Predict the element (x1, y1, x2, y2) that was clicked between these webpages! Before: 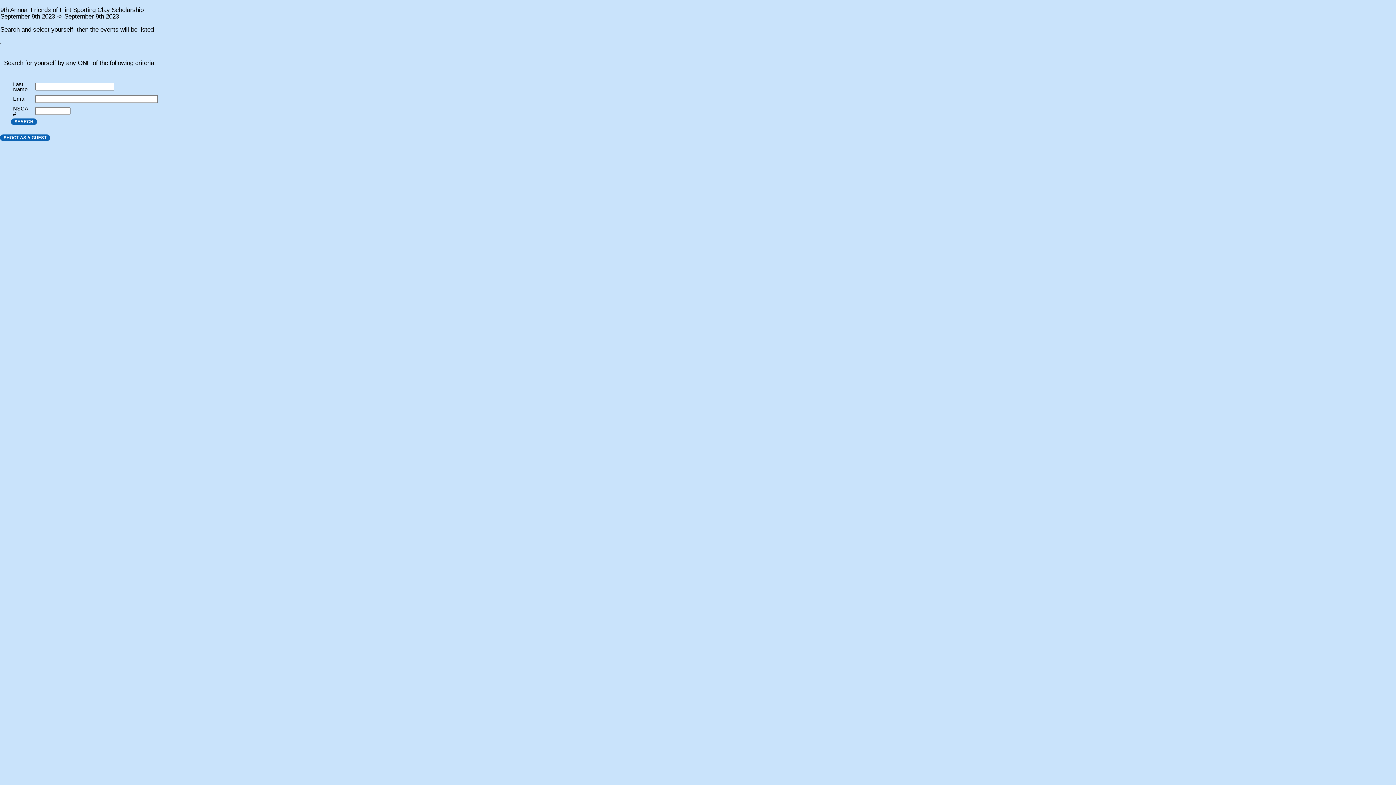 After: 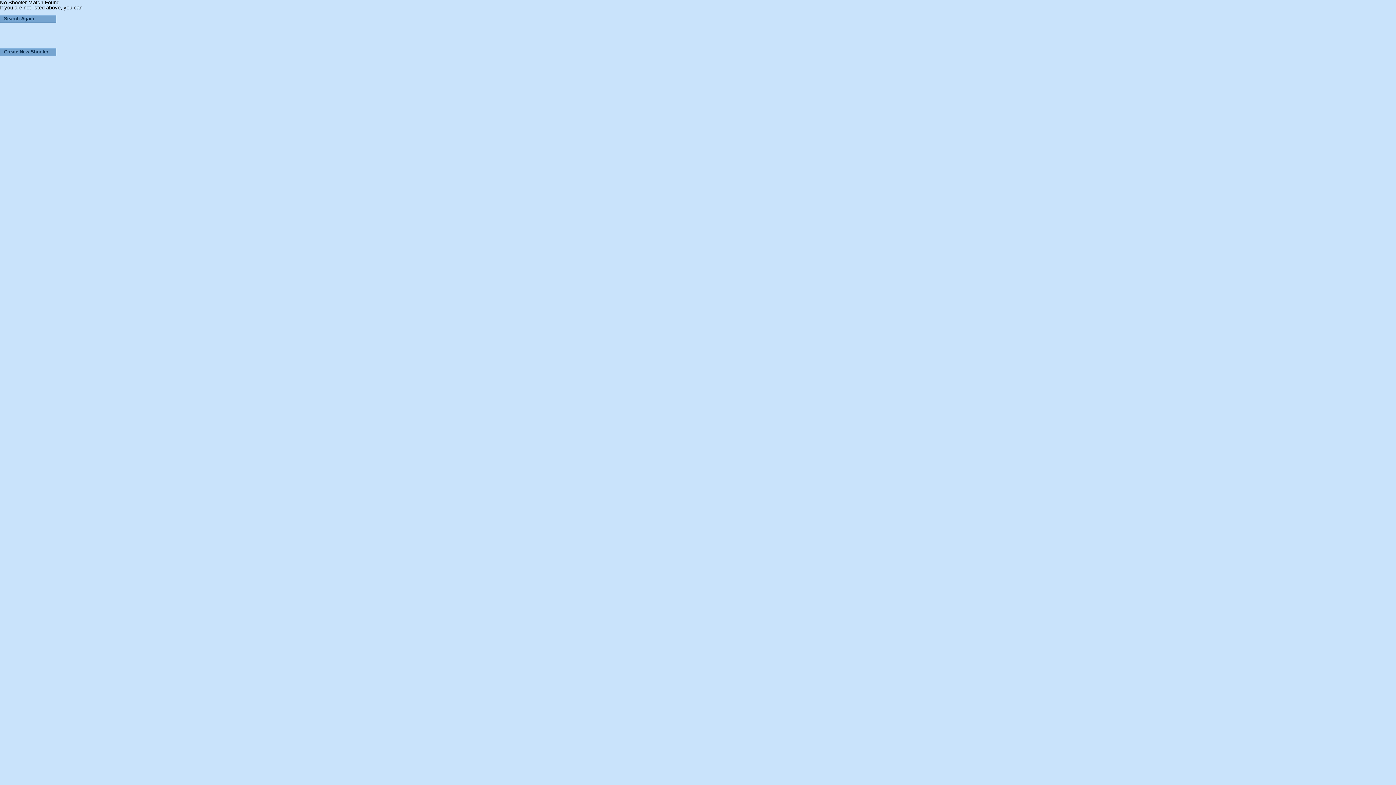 Action: label: SEARCH bbox: (10, 118, 37, 125)